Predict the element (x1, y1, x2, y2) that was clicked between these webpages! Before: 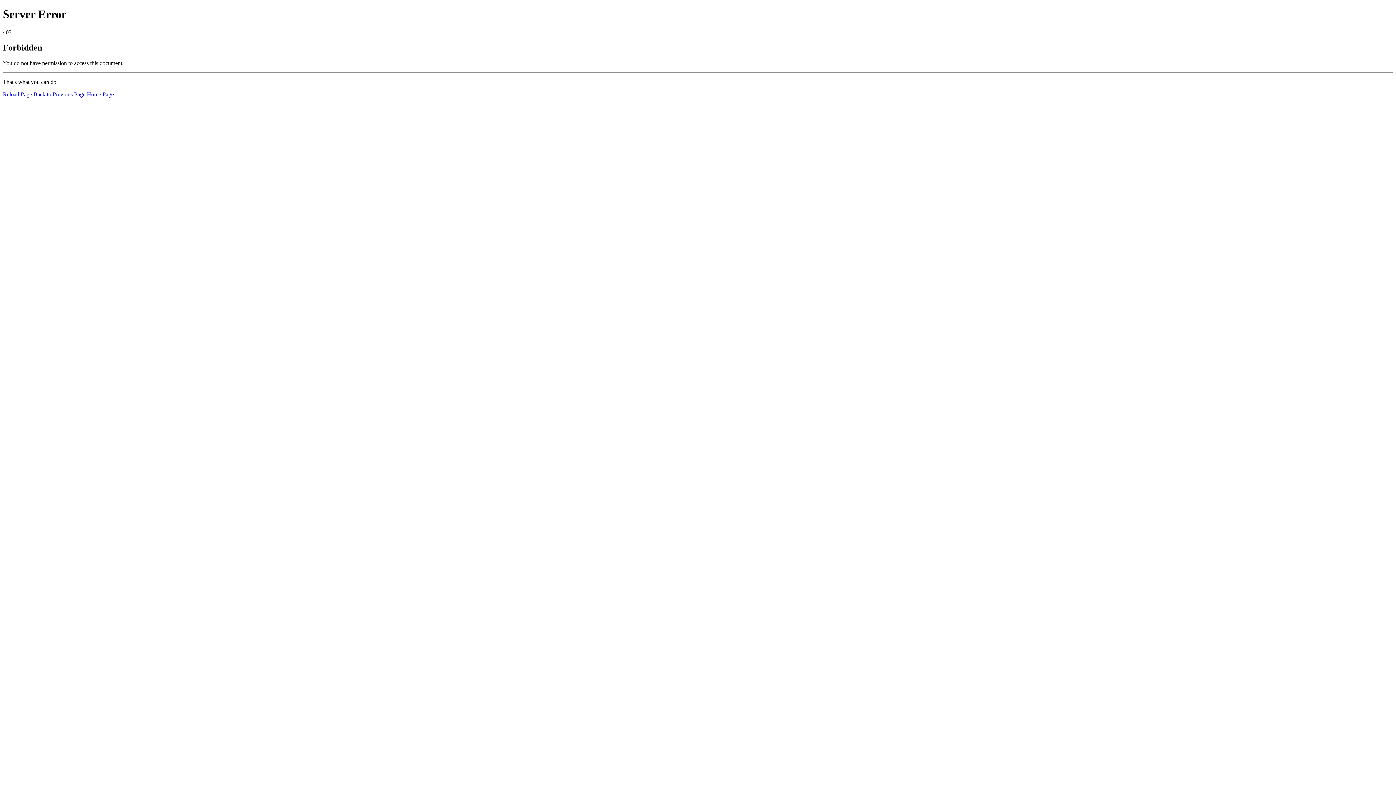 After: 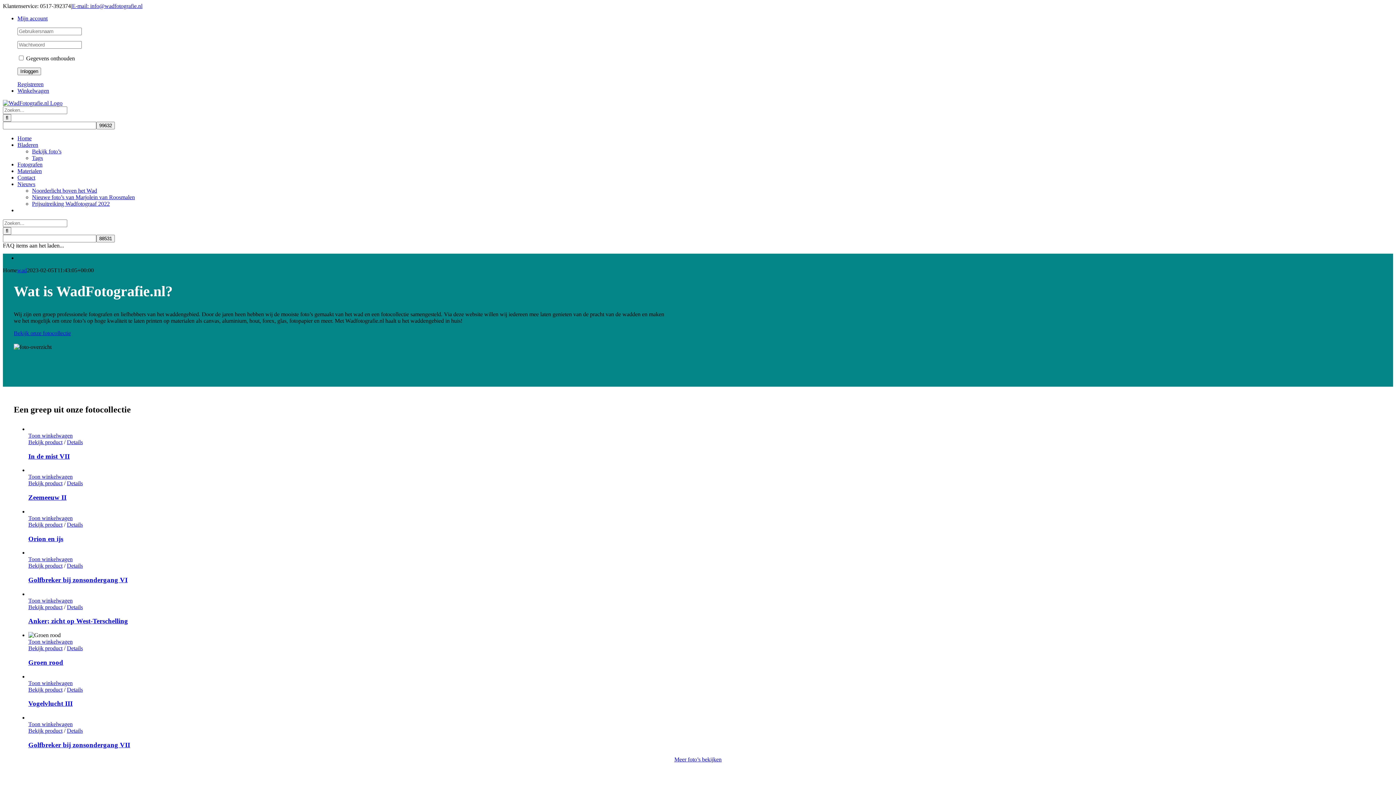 Action: label: Home Page bbox: (86, 91, 113, 97)